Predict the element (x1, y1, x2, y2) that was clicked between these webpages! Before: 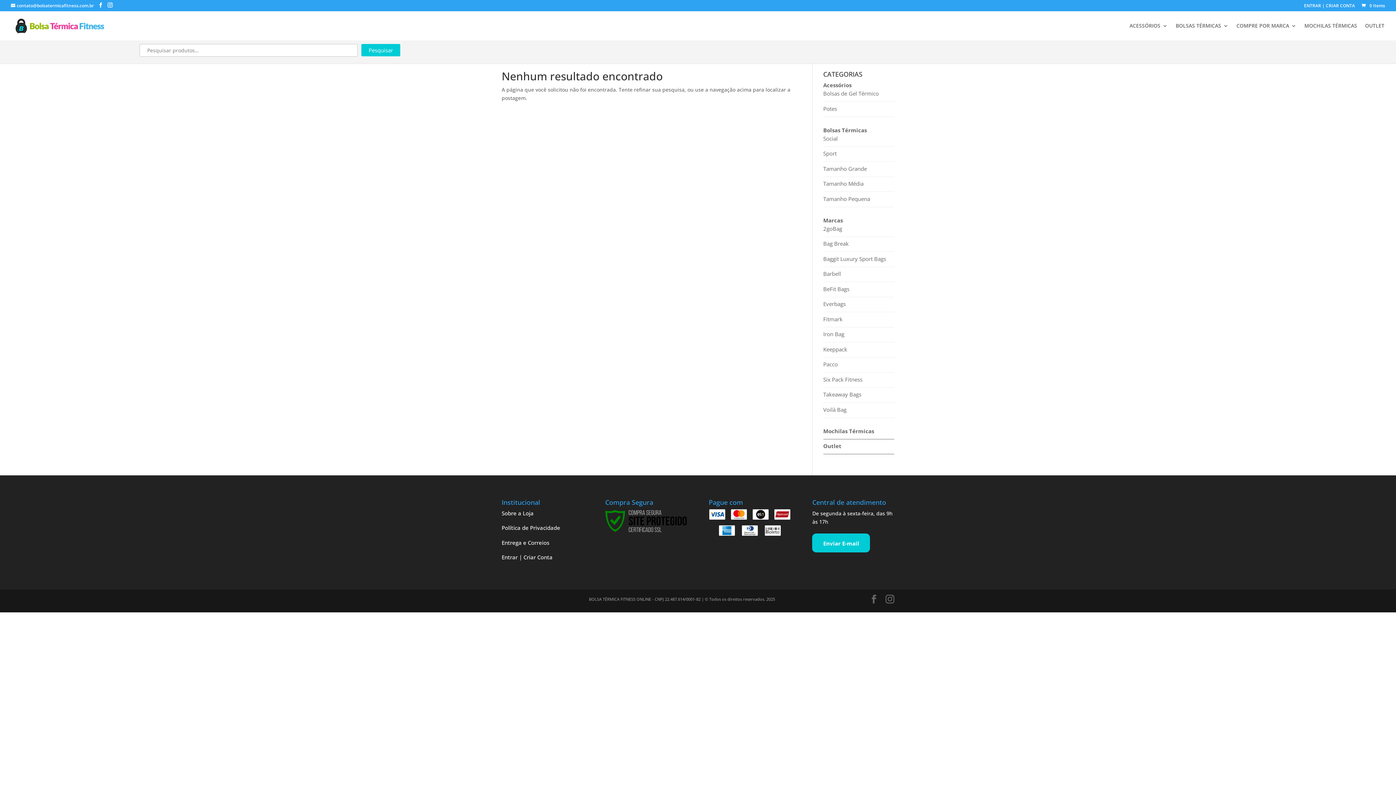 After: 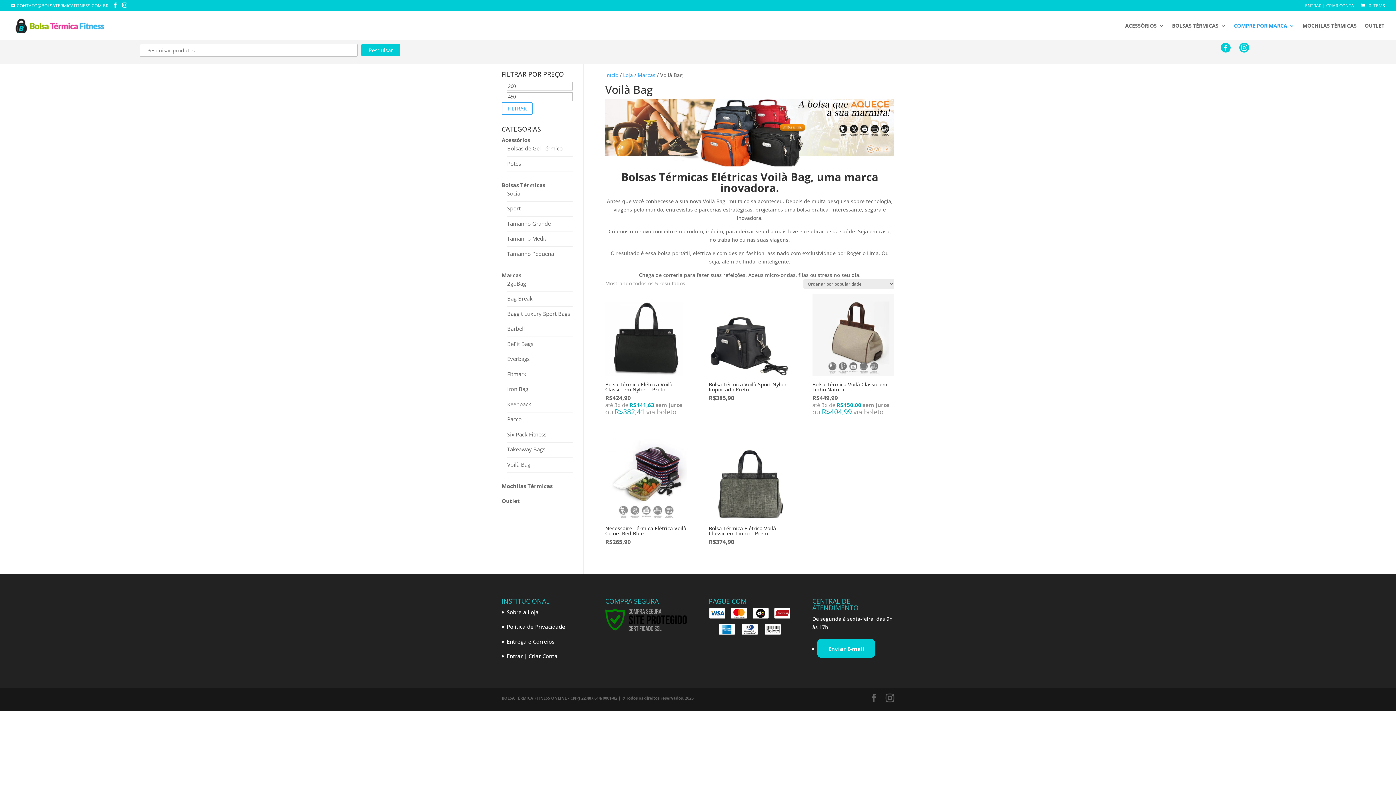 Action: label: Voilà Bag bbox: (823, 406, 846, 413)